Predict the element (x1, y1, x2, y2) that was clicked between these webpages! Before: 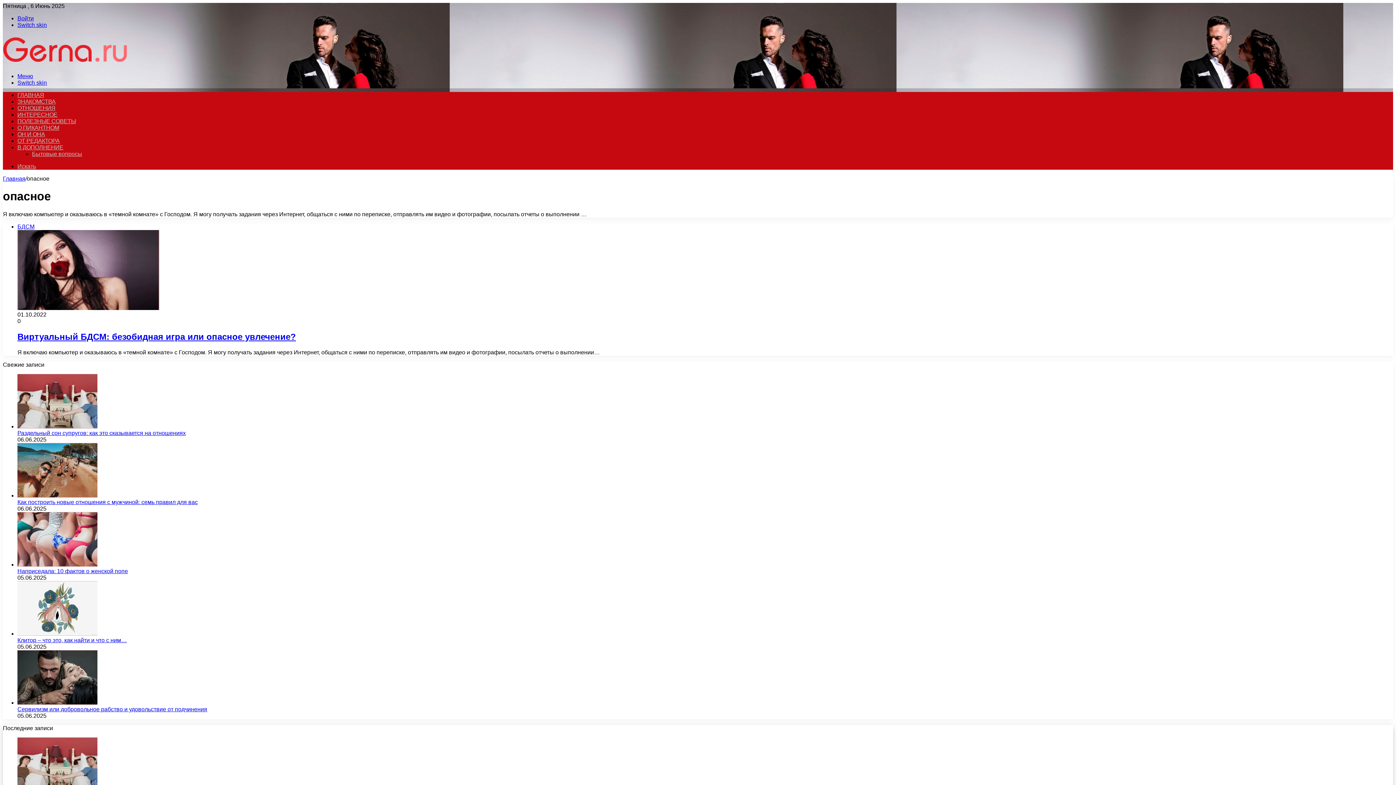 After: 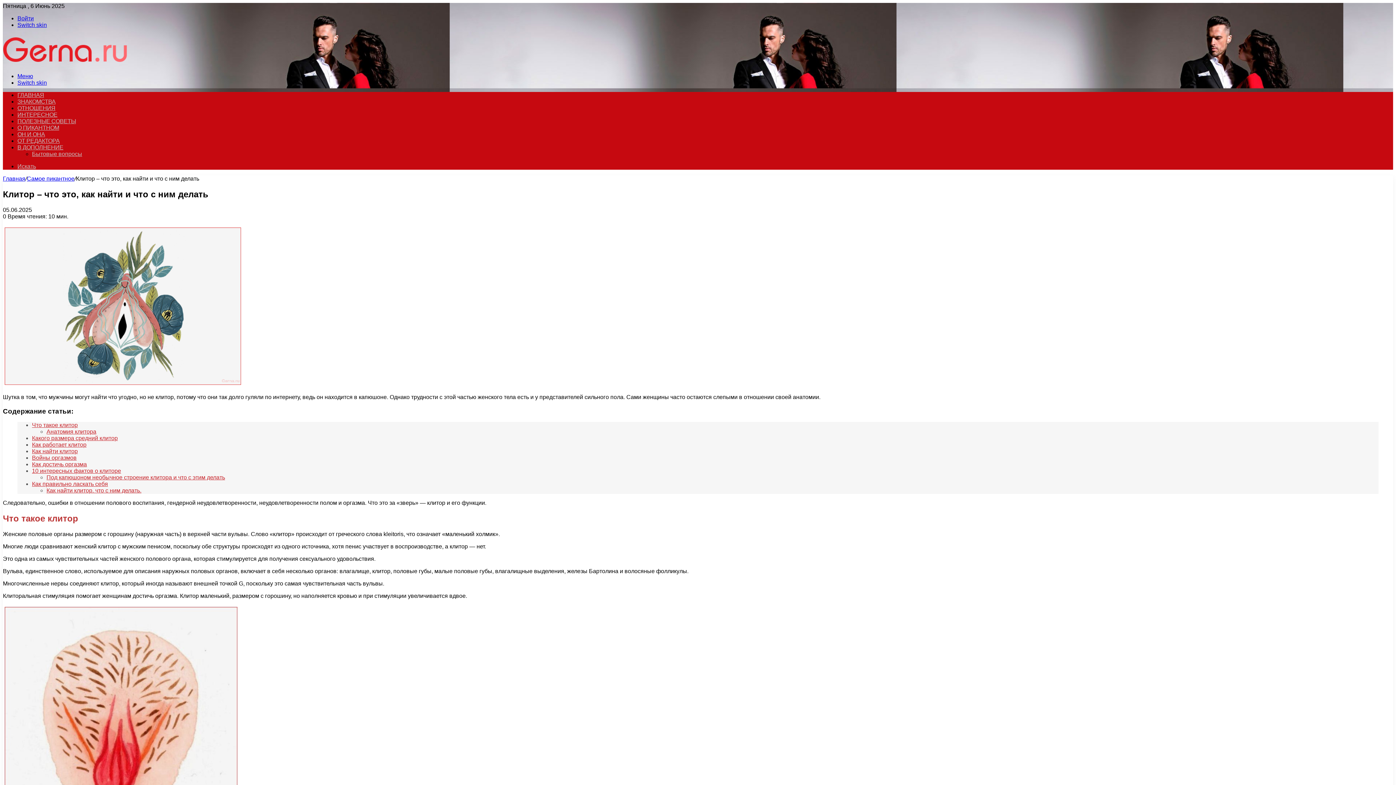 Action: bbox: (17, 637, 126, 643) label: Клитор – что это, как найти и что с ним…